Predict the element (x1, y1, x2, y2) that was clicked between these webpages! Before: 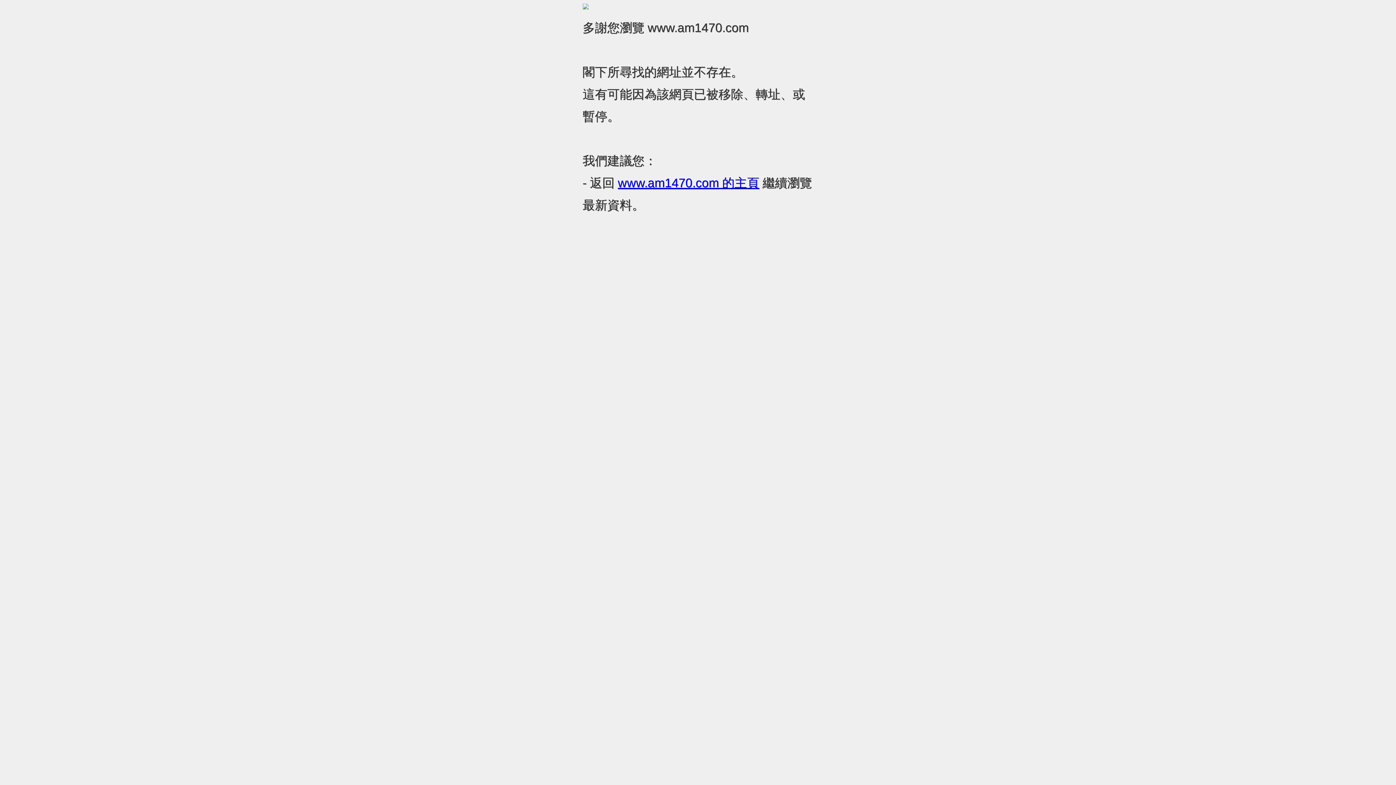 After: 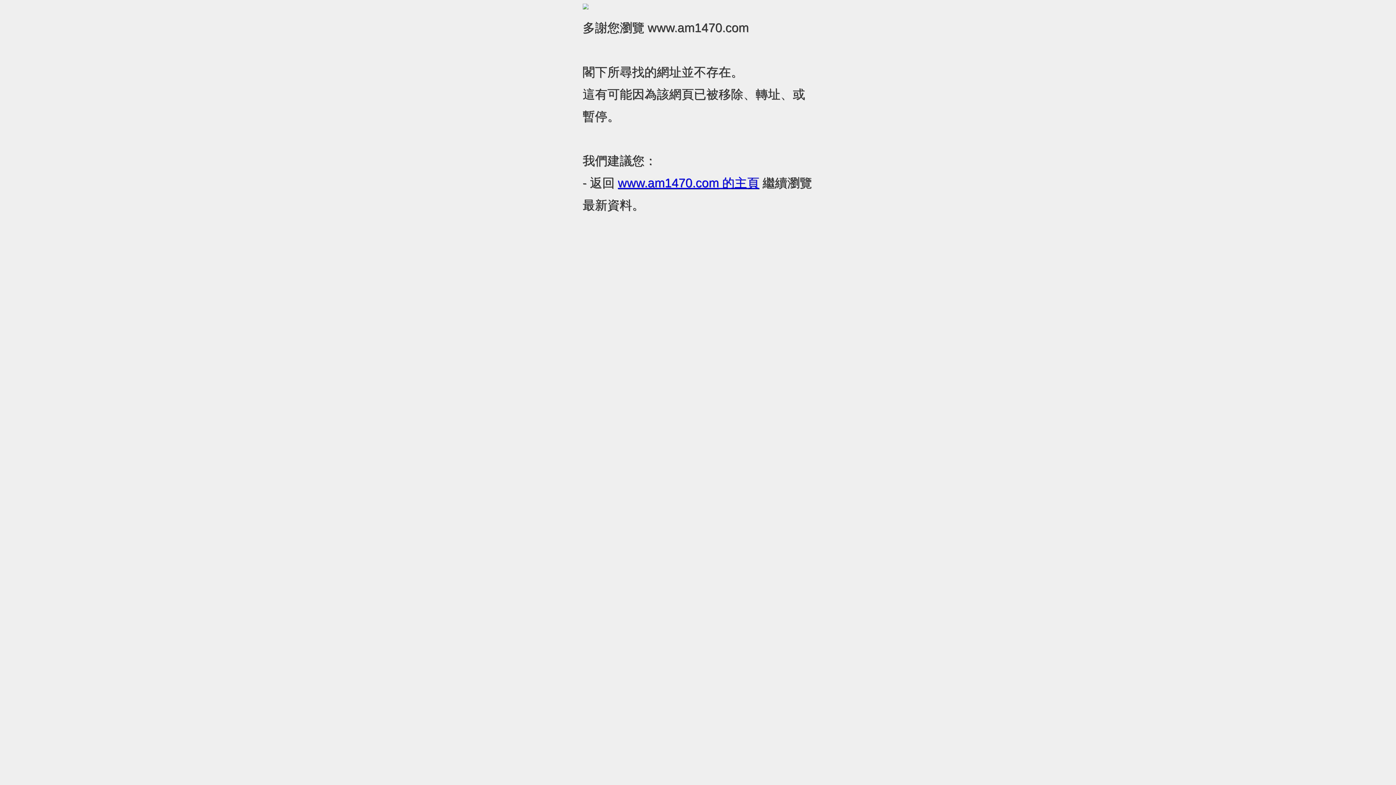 Action: bbox: (582, 4, 588, 10)